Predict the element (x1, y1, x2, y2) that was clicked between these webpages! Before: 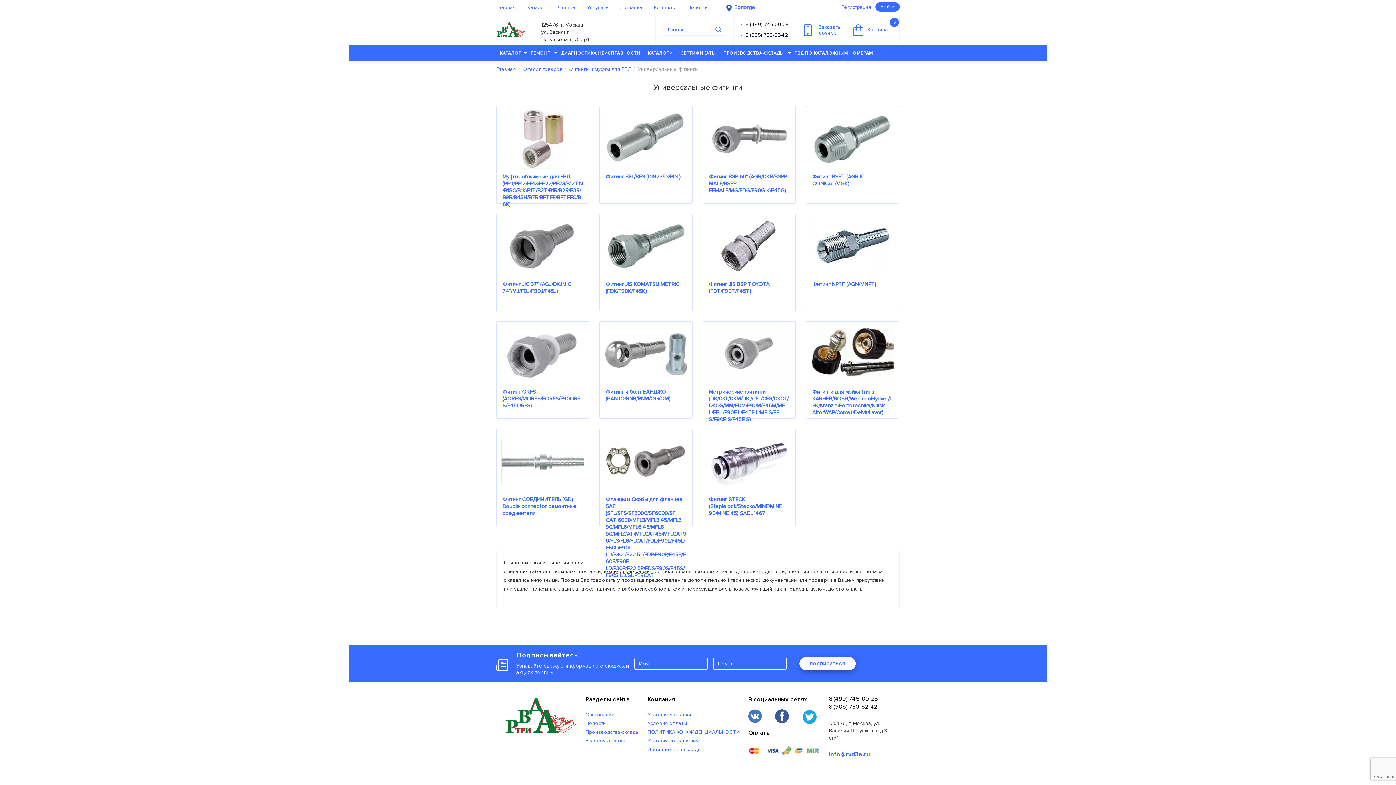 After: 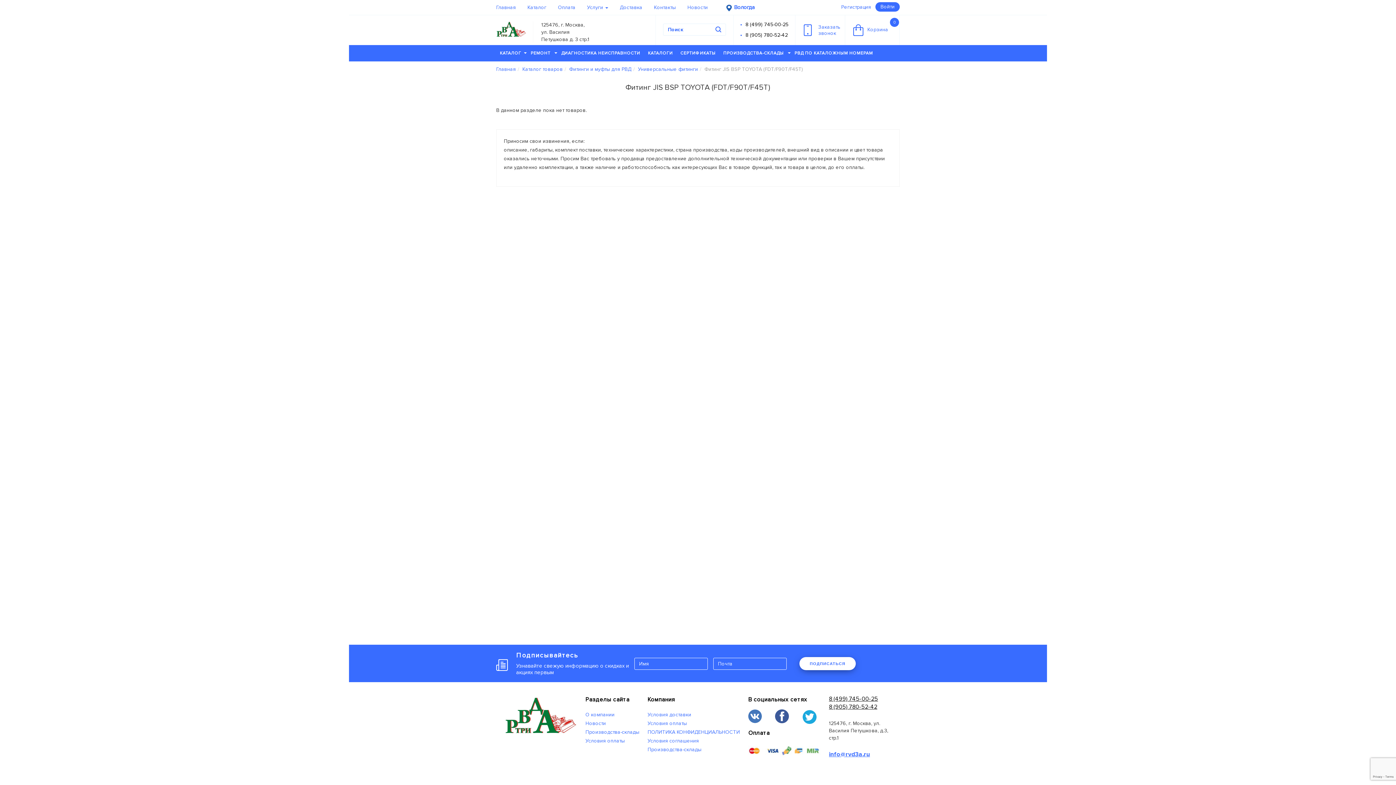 Action: bbox: (709, 281, 769, 294) label: Фитинг JIS BSP TOYOTA (FDT/F90T/F45T)